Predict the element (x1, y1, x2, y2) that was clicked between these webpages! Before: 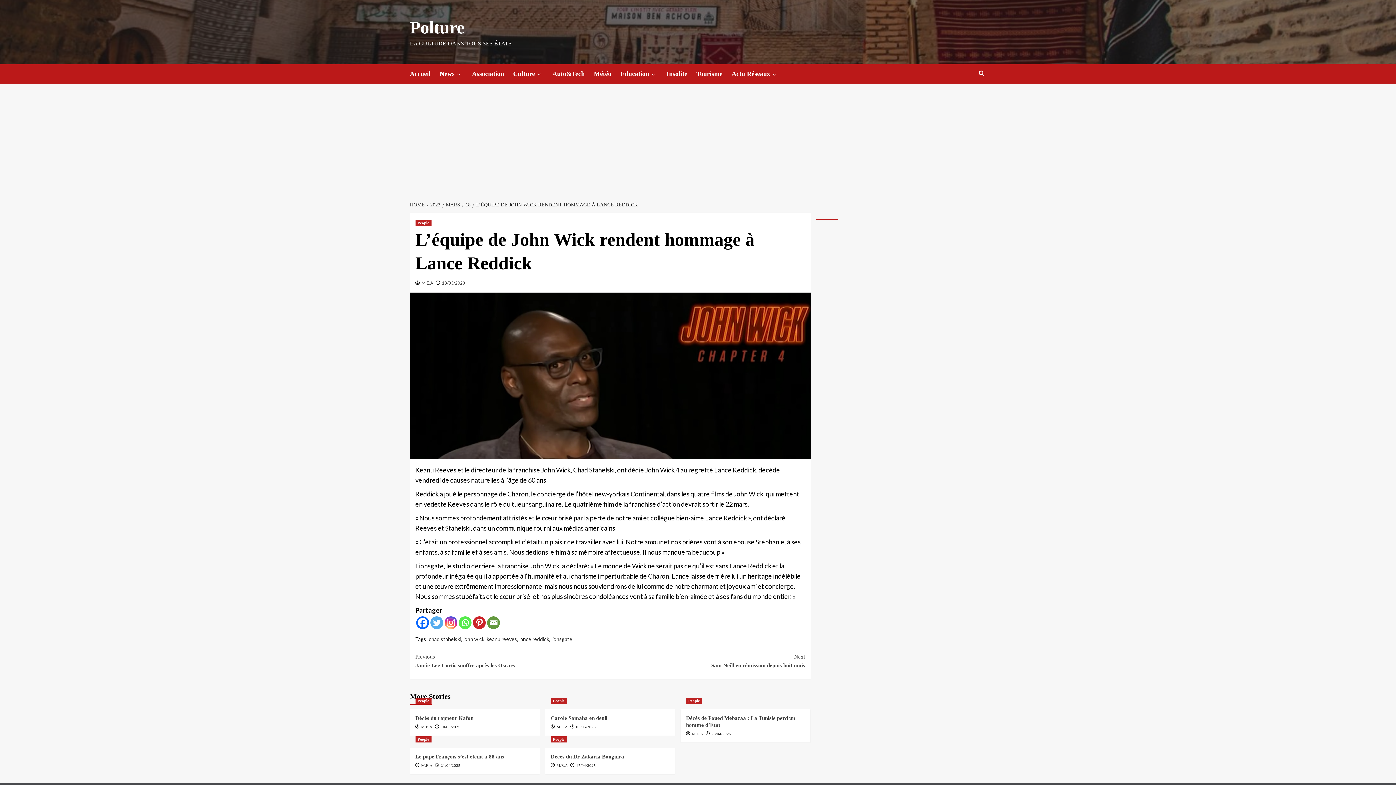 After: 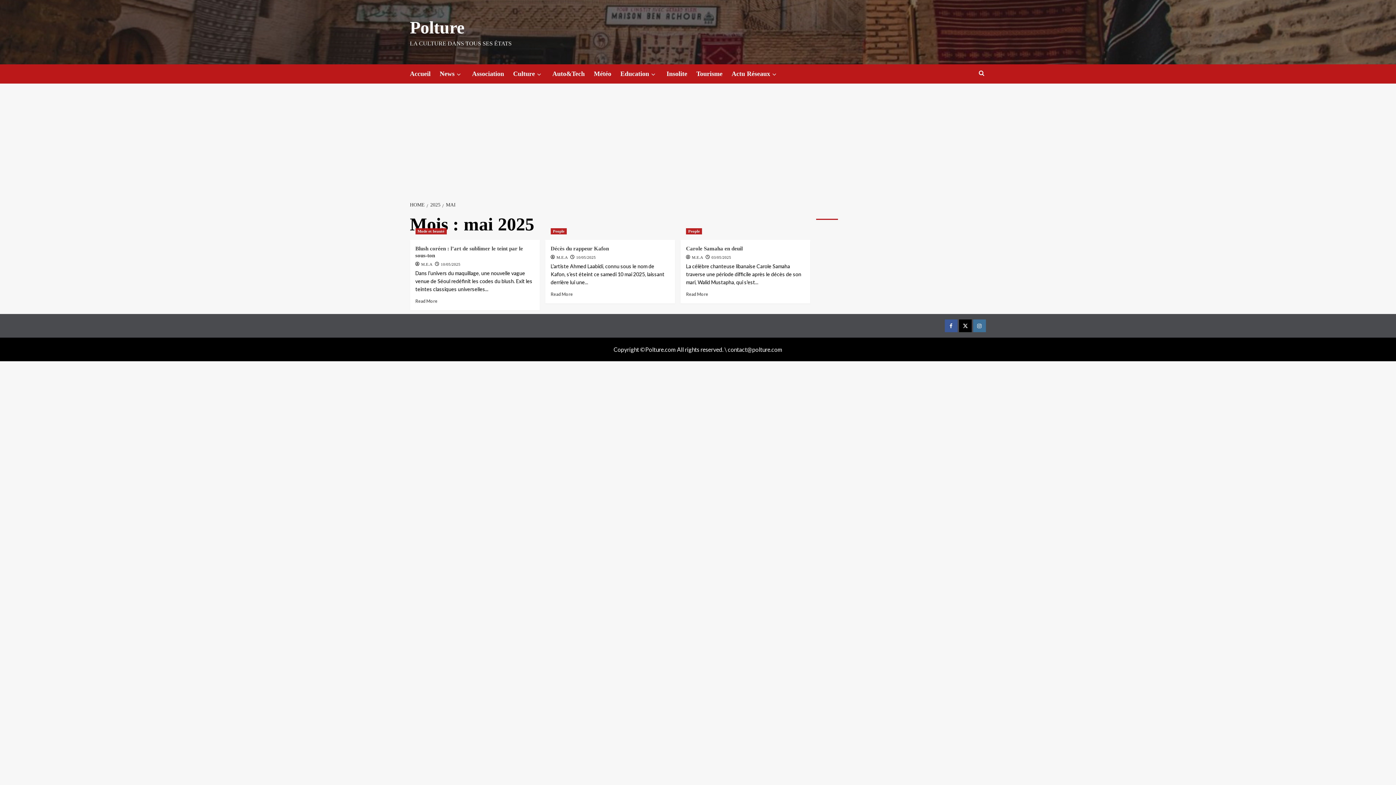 Action: label: 03/05/2025 bbox: (576, 725, 595, 729)